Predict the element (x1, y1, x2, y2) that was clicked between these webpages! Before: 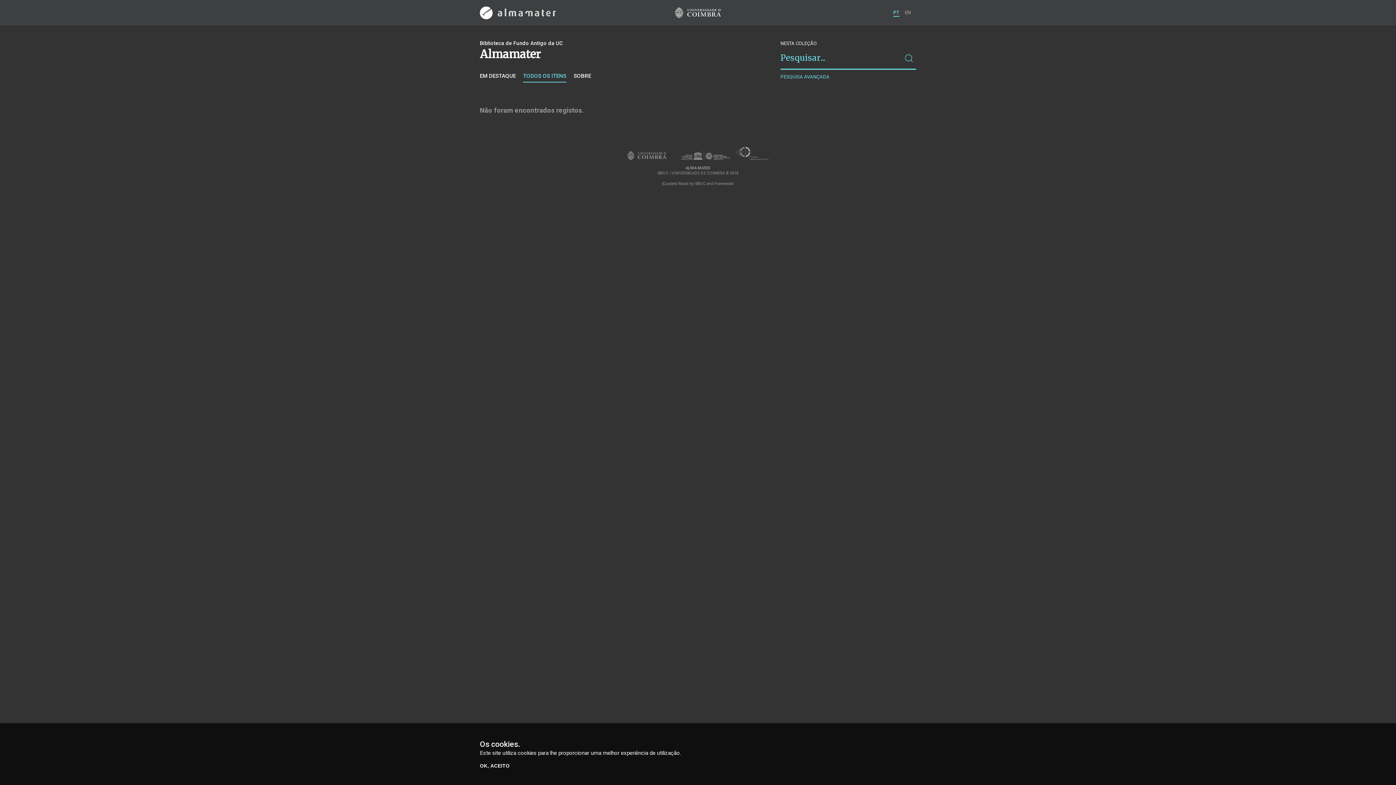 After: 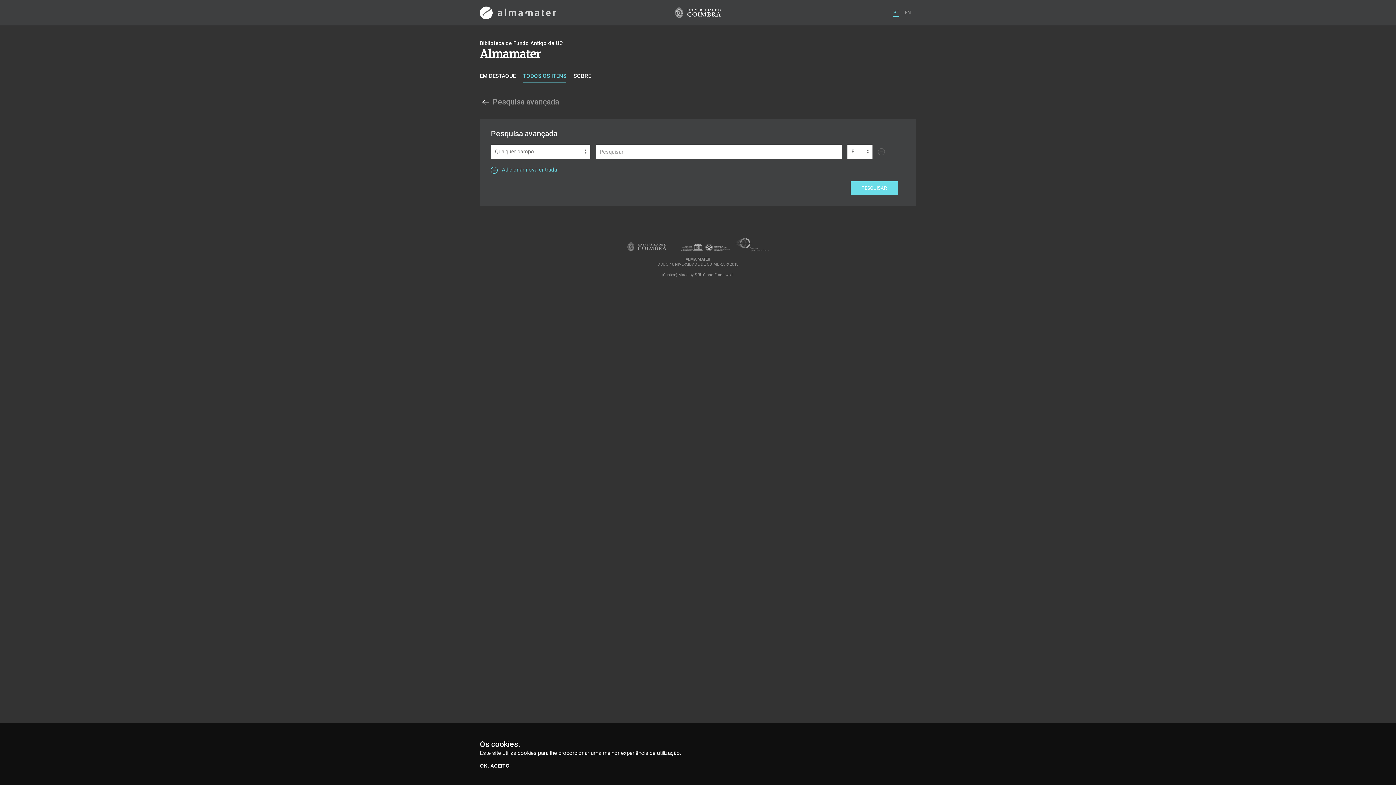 Action: bbox: (780, 73, 829, 80) label: PESQUISA AVANÇADA